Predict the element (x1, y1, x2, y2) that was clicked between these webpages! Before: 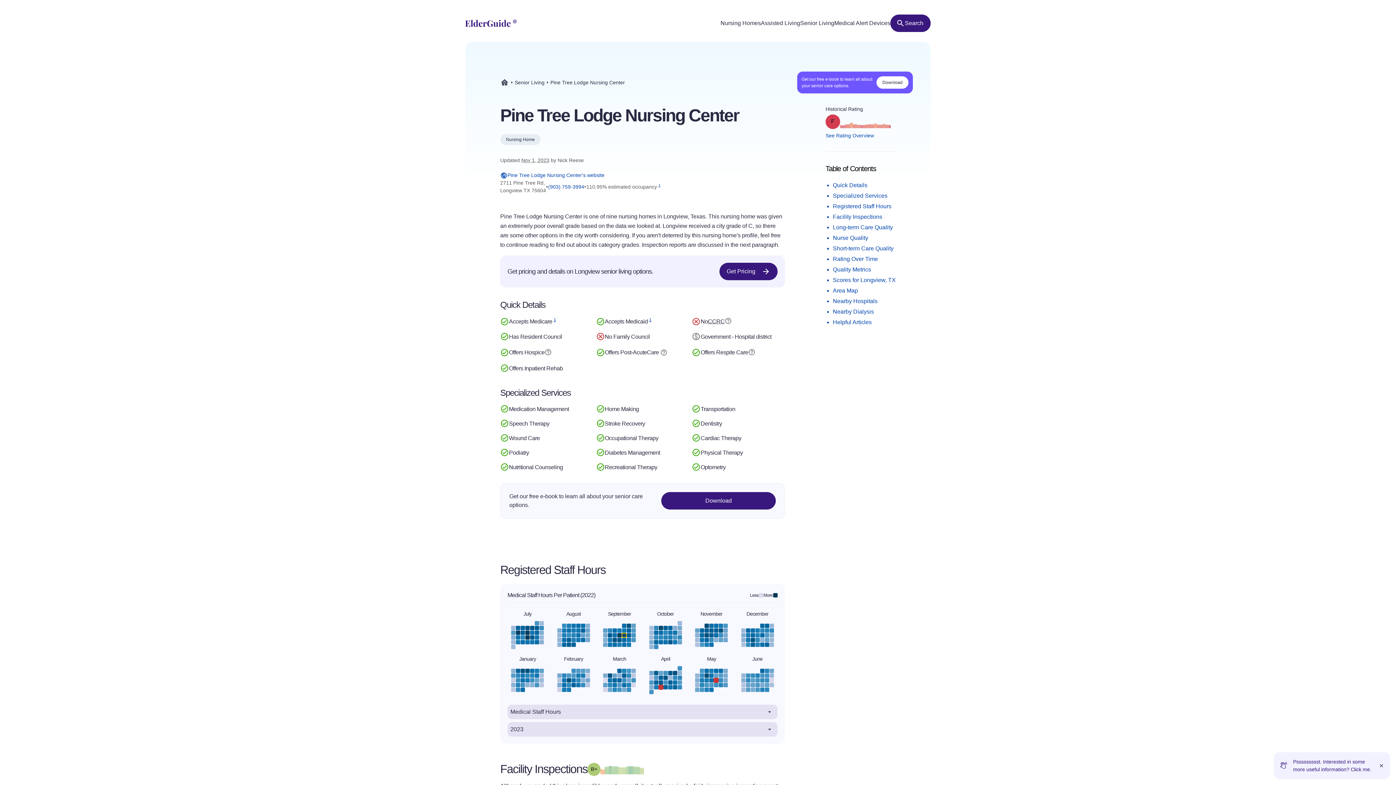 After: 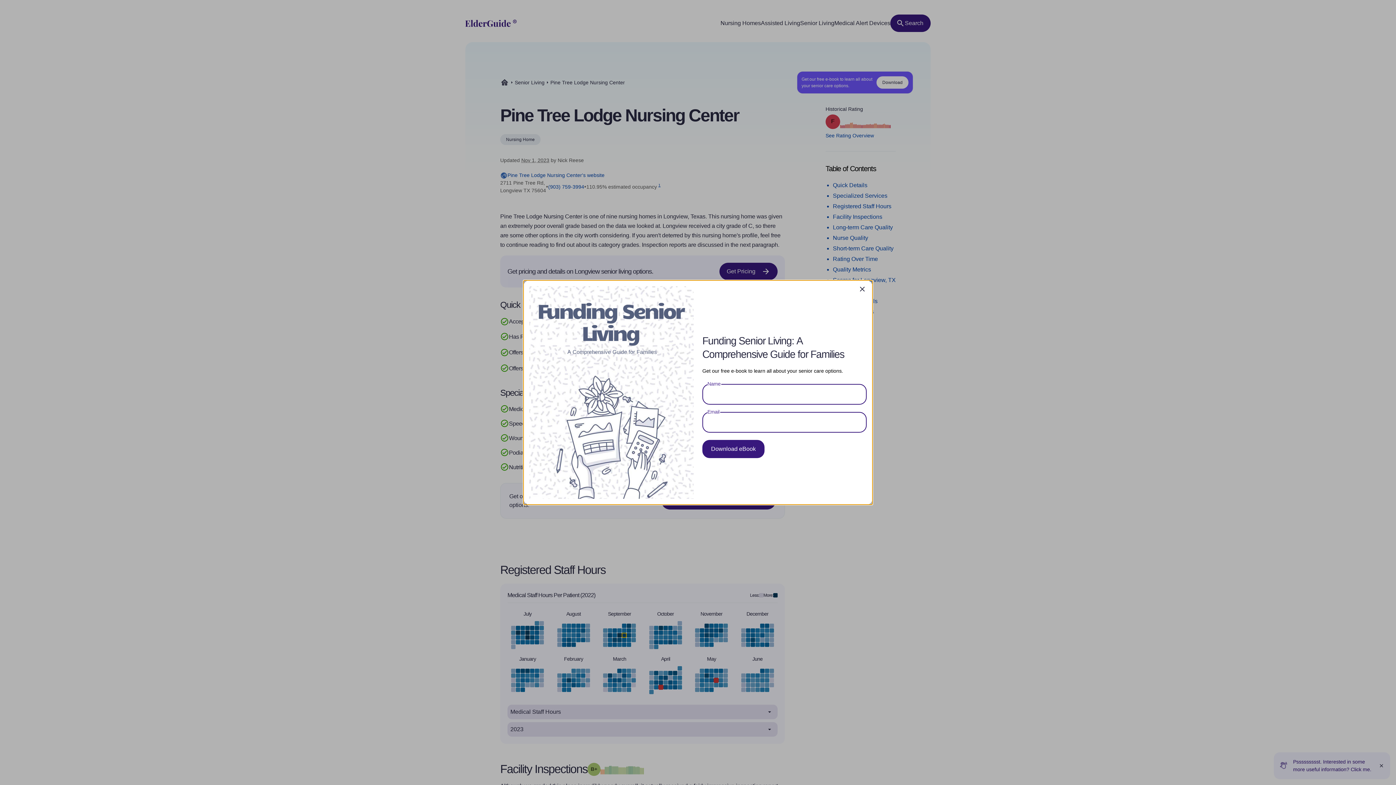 Action: label: Download bbox: (876, 76, 908, 88)